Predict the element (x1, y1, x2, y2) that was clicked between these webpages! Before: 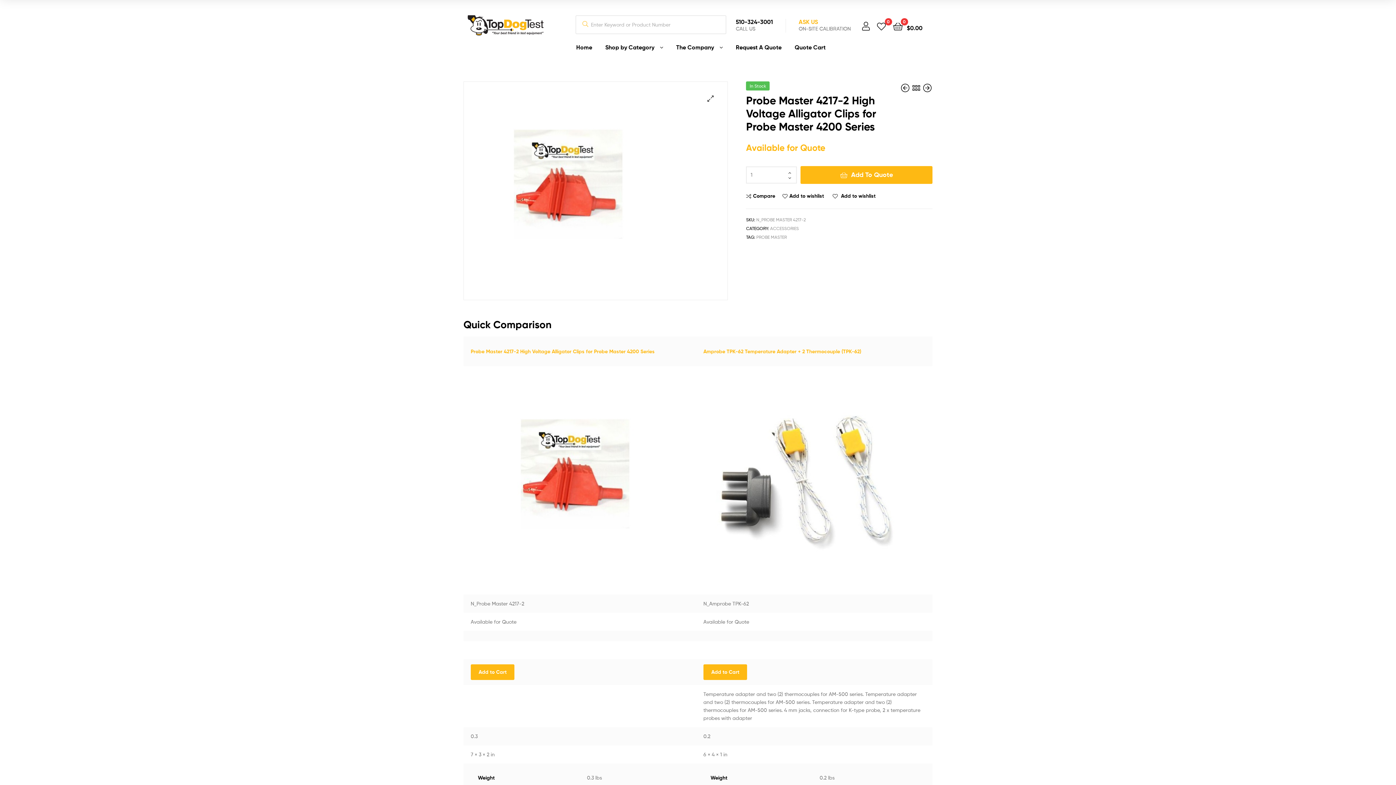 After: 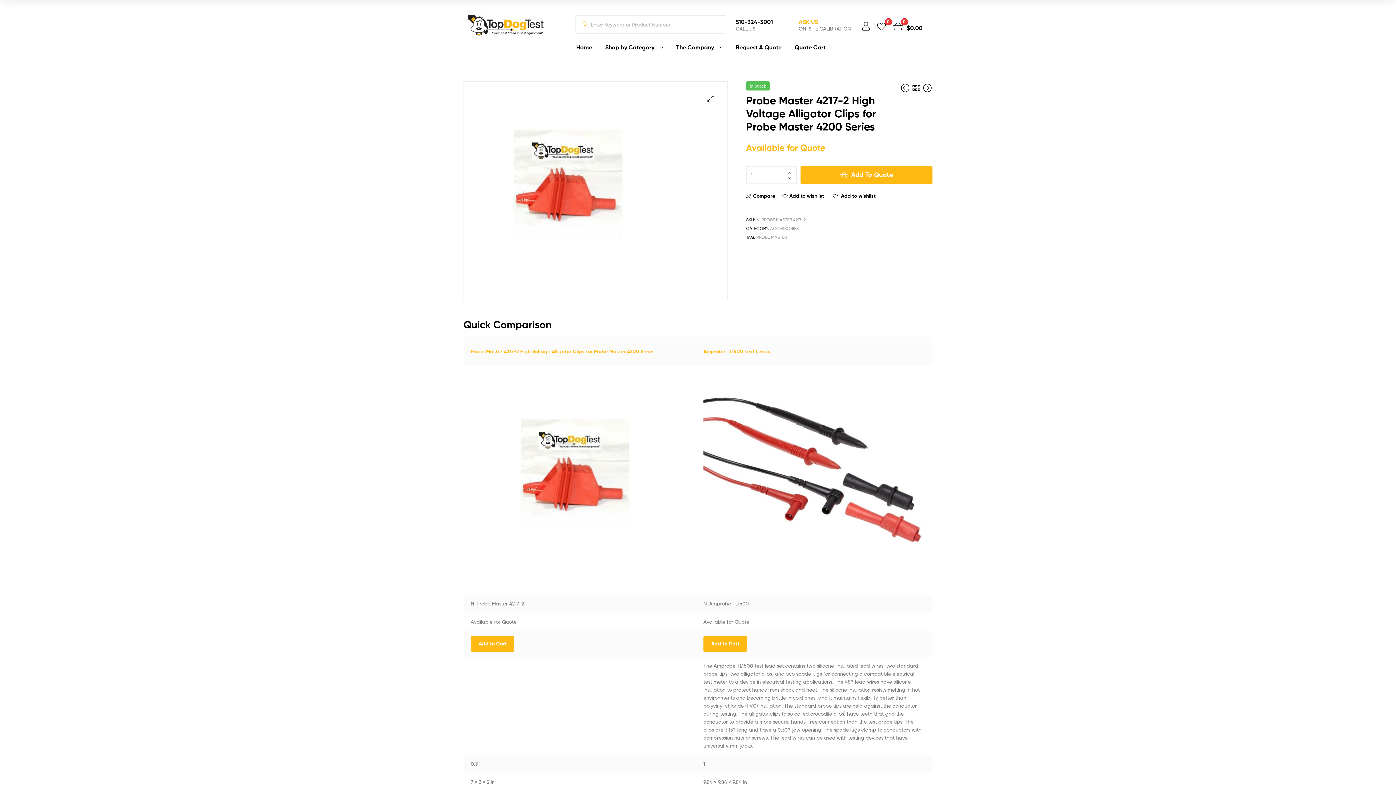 Action: label: Probe Master 4217-2 High Voltage Alligator Clips for Probe Master 4200 Series bbox: (470, 348, 654, 354)